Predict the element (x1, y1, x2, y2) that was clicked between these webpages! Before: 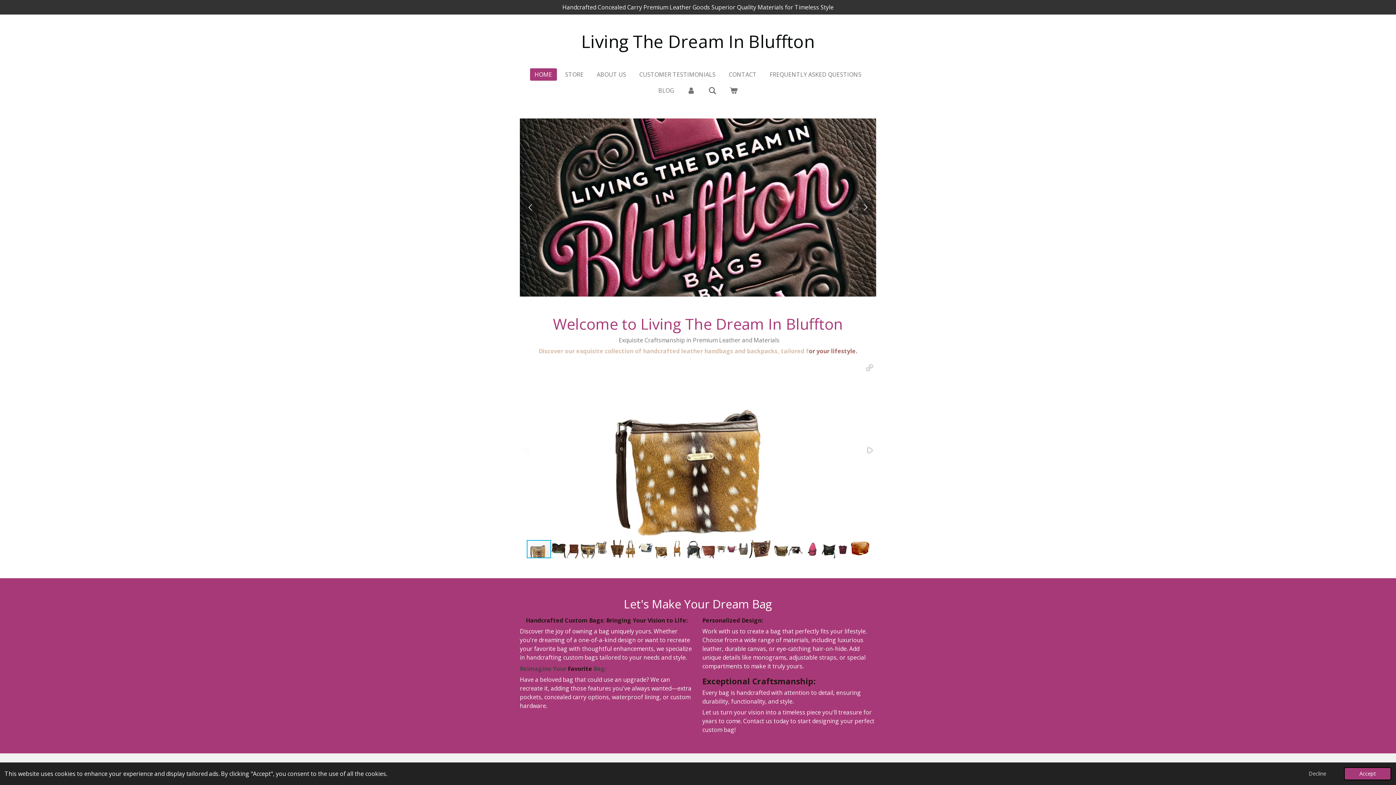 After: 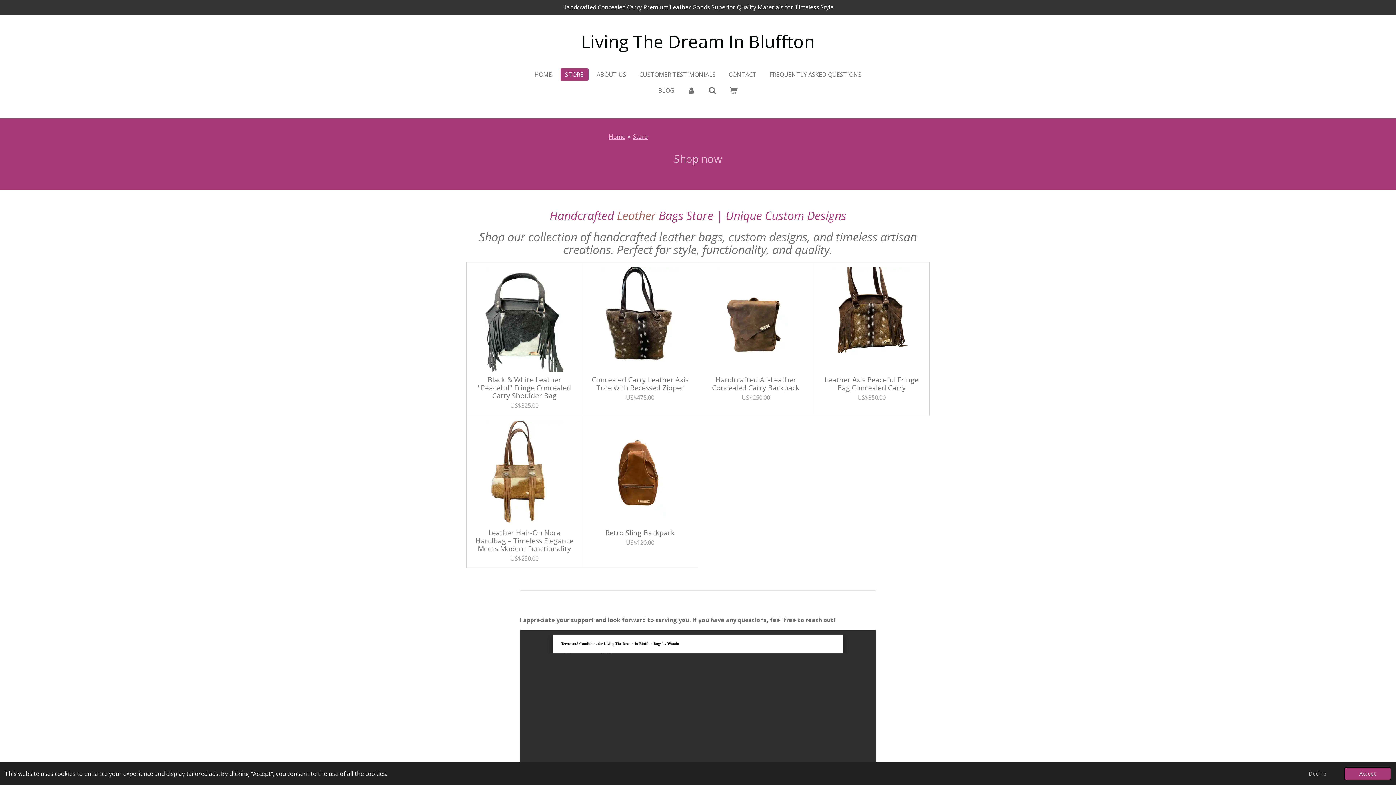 Action: bbox: (560, 68, 588, 80) label: STORE